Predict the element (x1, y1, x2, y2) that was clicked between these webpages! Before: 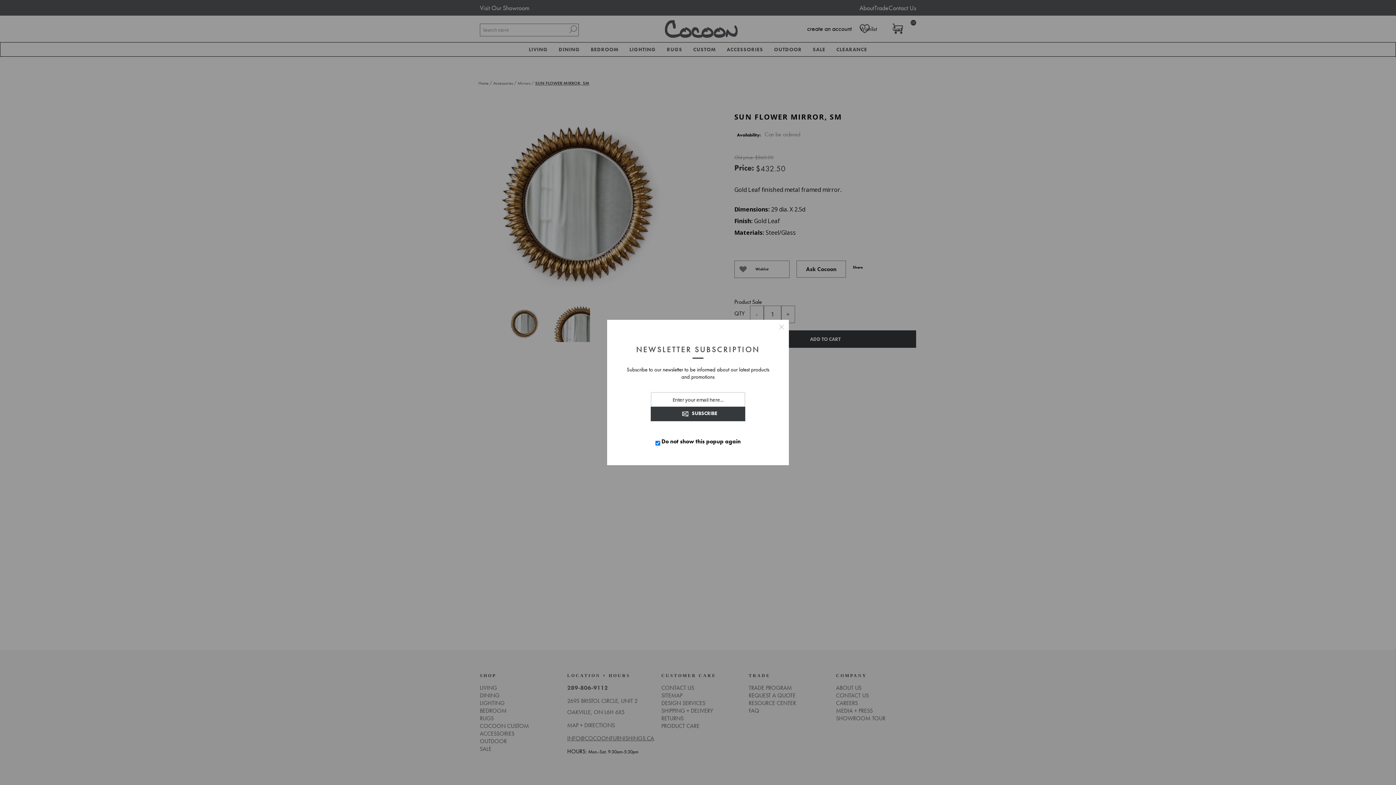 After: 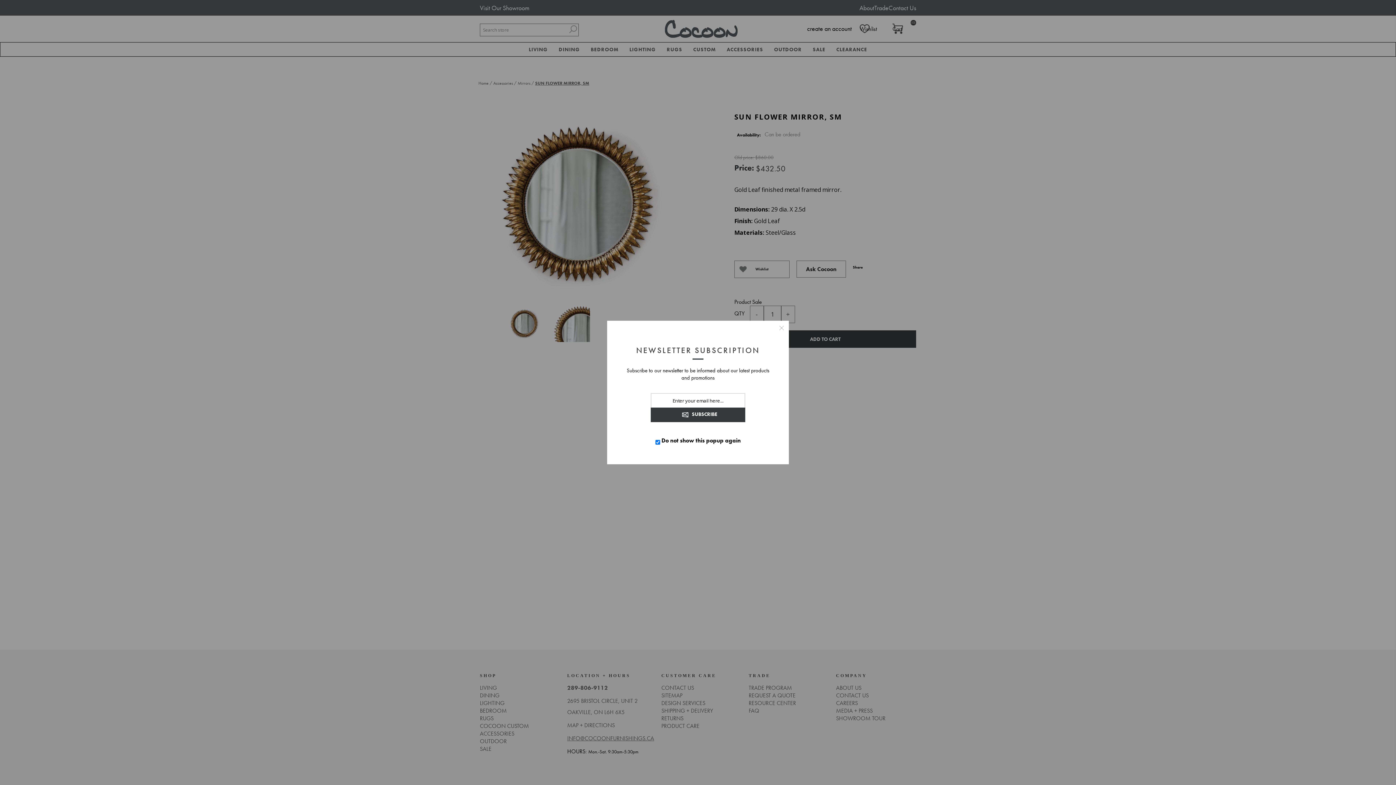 Action: label: SUBSCRIBE bbox: (650, 406, 745, 421)